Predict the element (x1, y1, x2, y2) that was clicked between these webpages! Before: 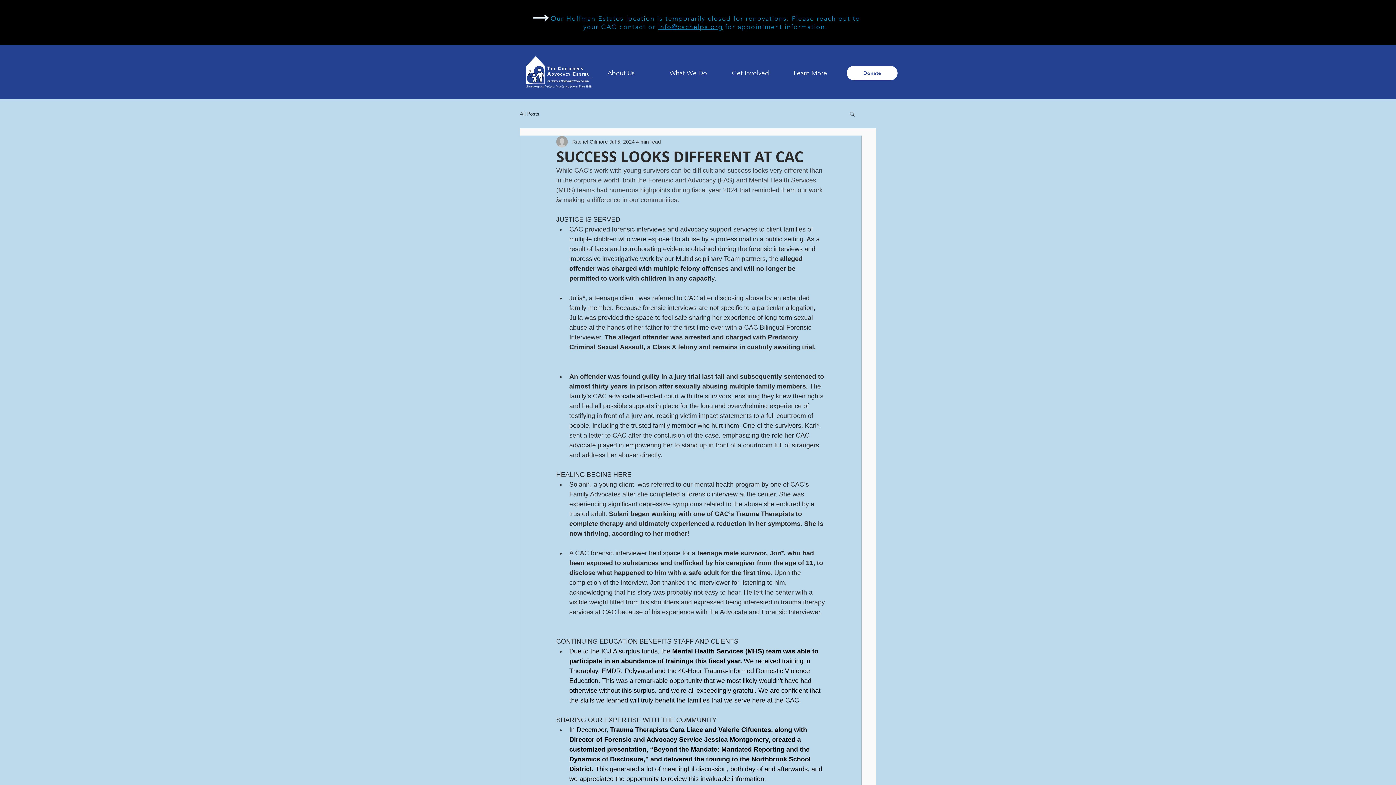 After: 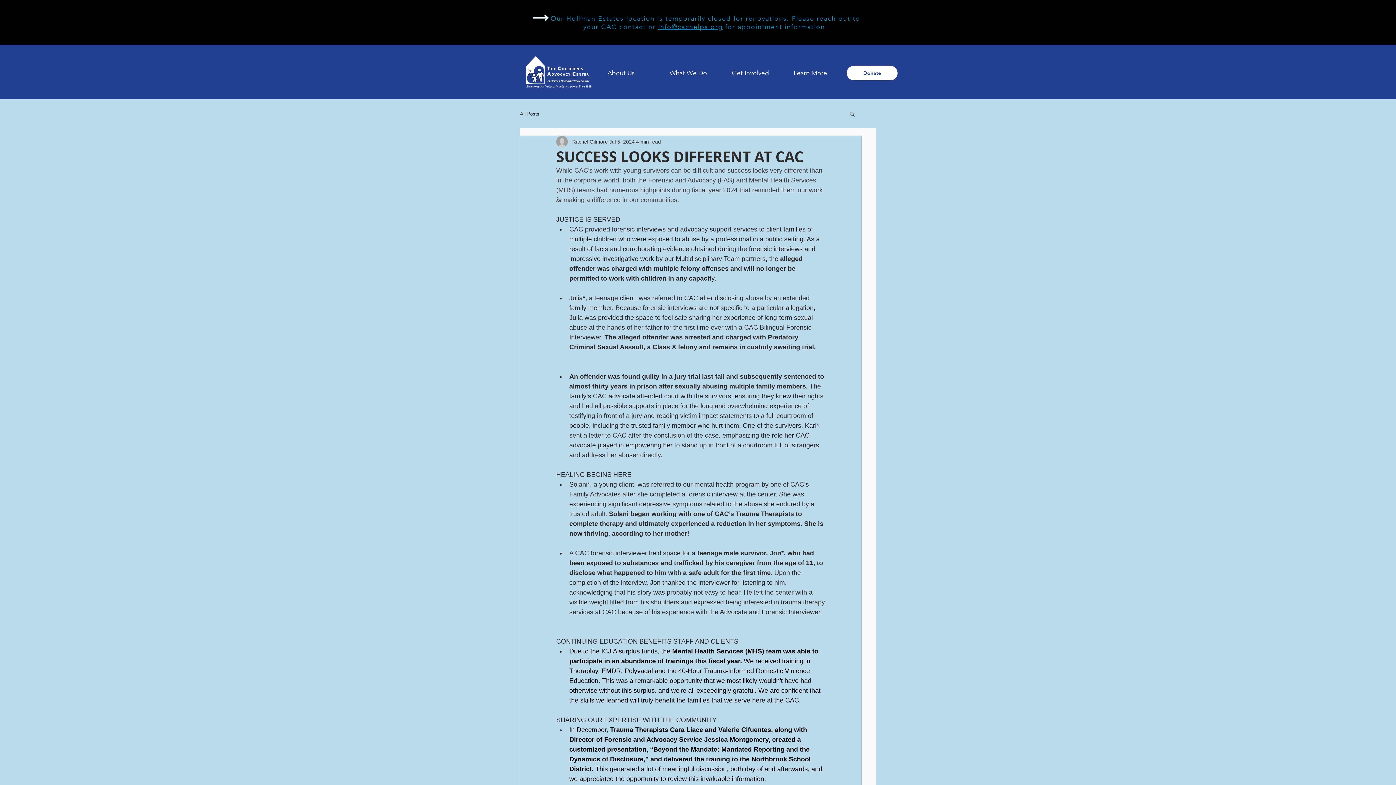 Action: bbox: (664, 64, 726, 82) label: What We Do